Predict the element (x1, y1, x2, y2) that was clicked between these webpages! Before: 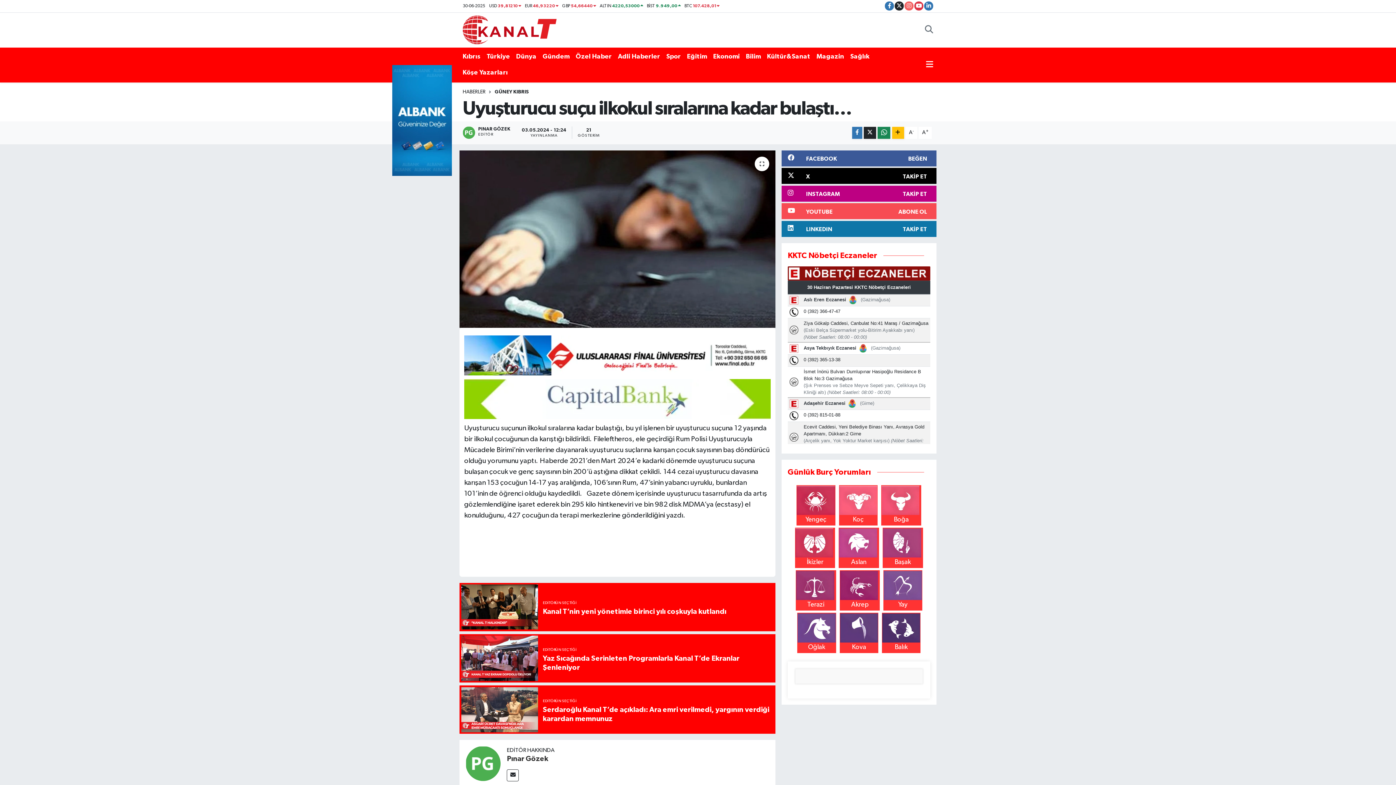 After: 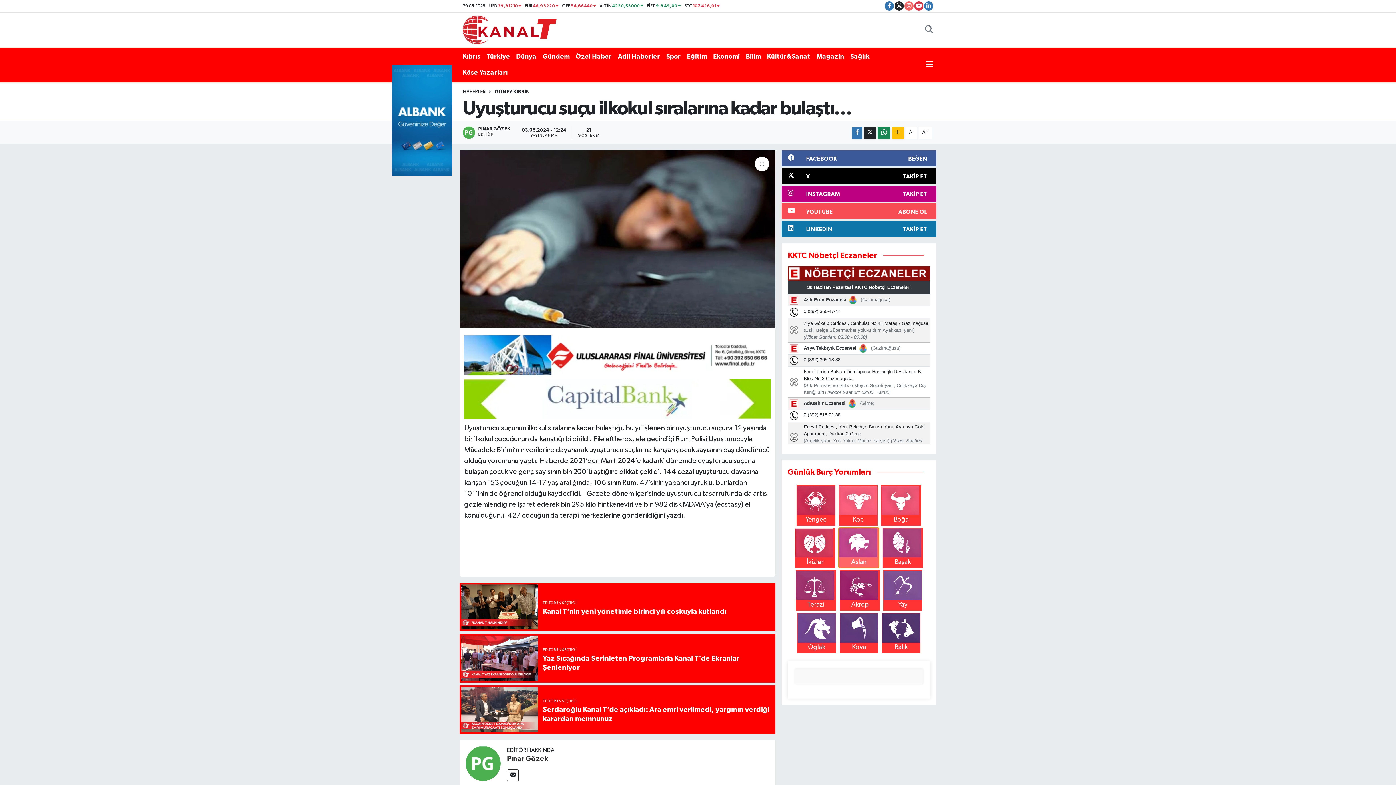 Action: label: 
Aslan bbox: (838, 528, 879, 568)